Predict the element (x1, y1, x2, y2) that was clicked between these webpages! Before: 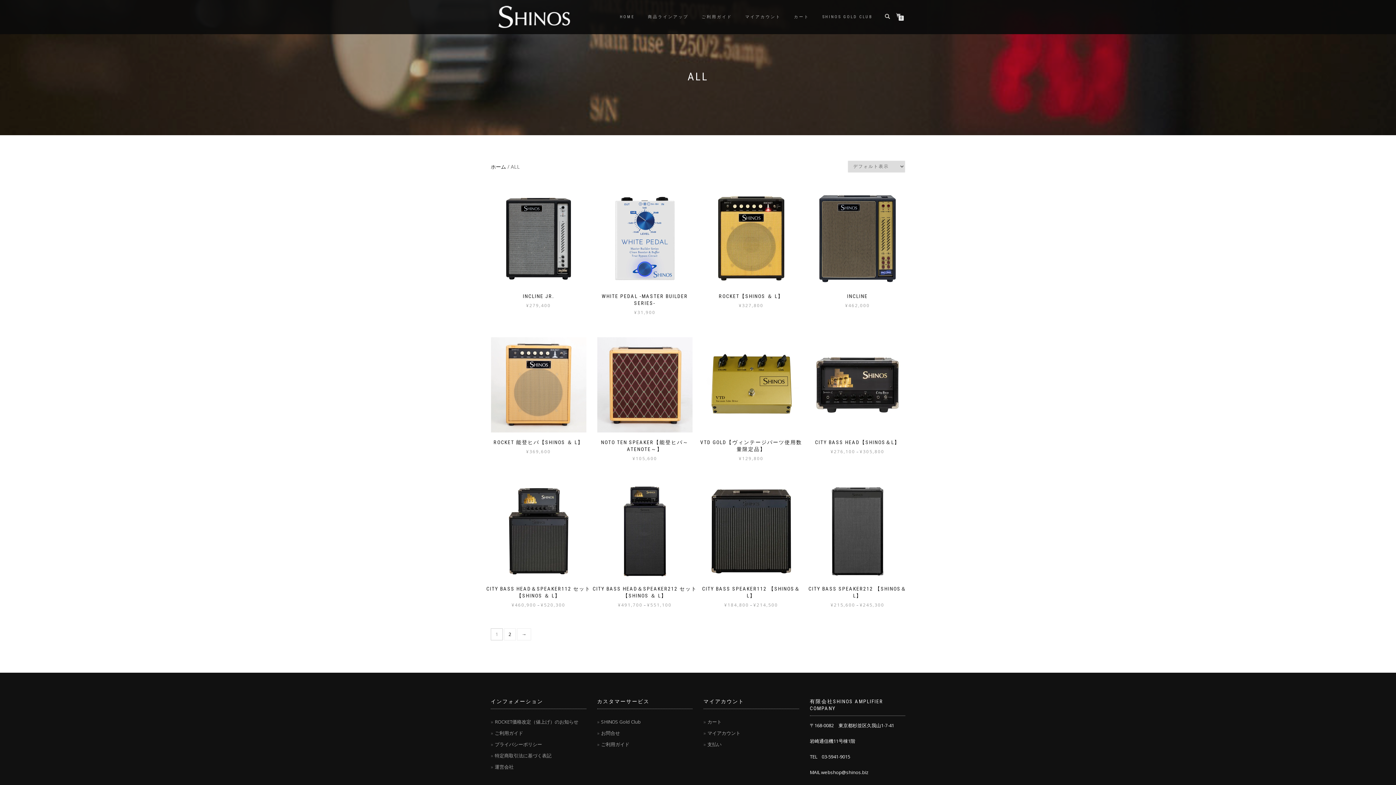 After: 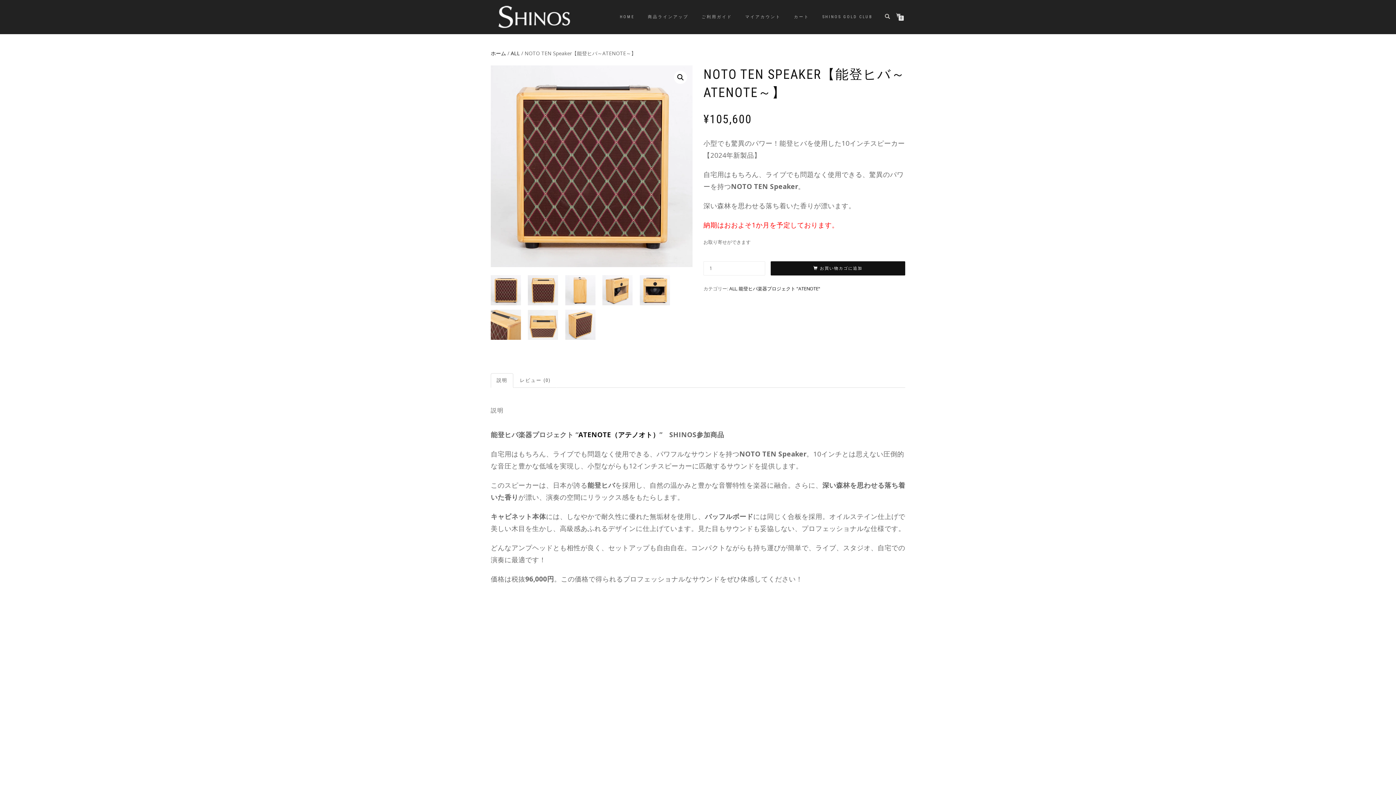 Action: label: お買い物カゴに追加
NOTO TEN SPEAKER【能登ヒバ～ATENOTE～】
¥105,600 bbox: (591, 337, 698, 462)